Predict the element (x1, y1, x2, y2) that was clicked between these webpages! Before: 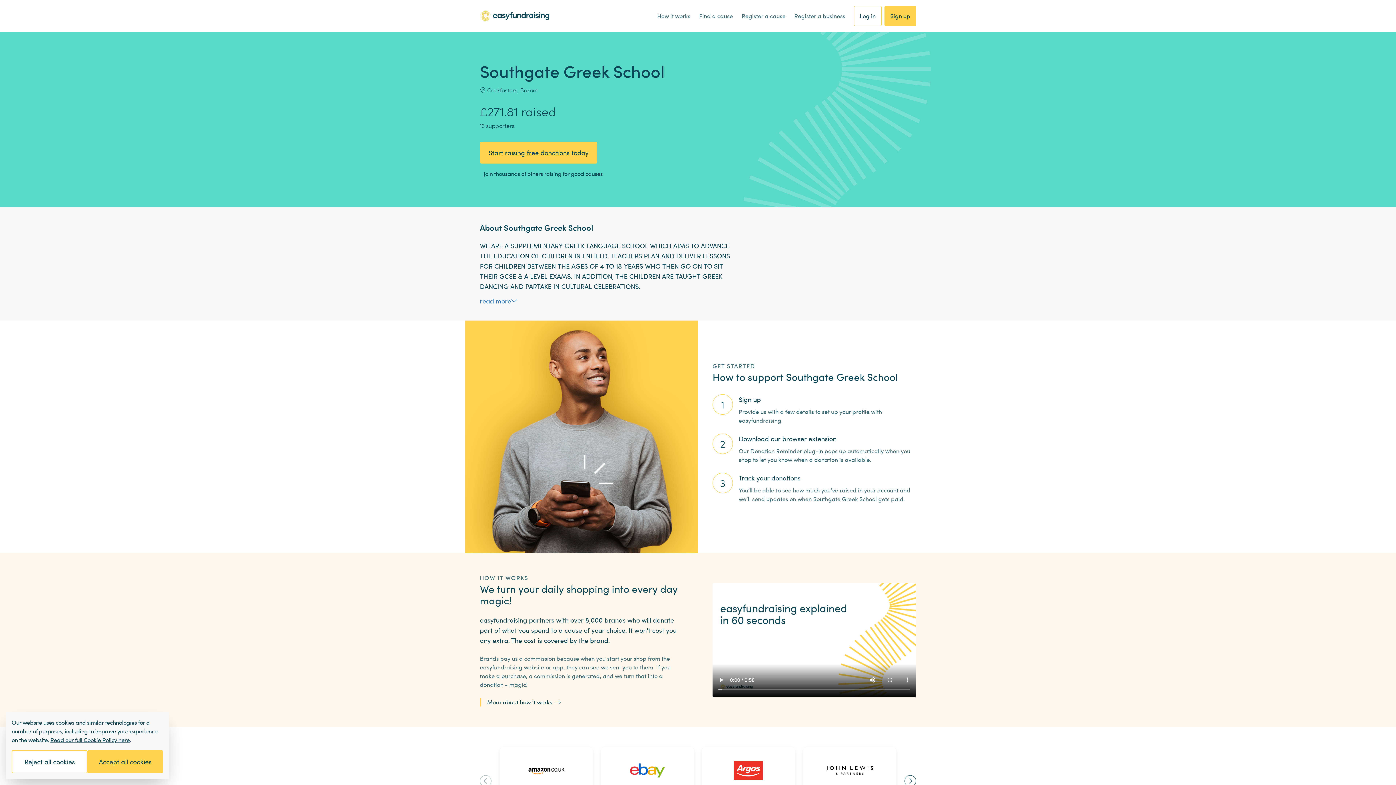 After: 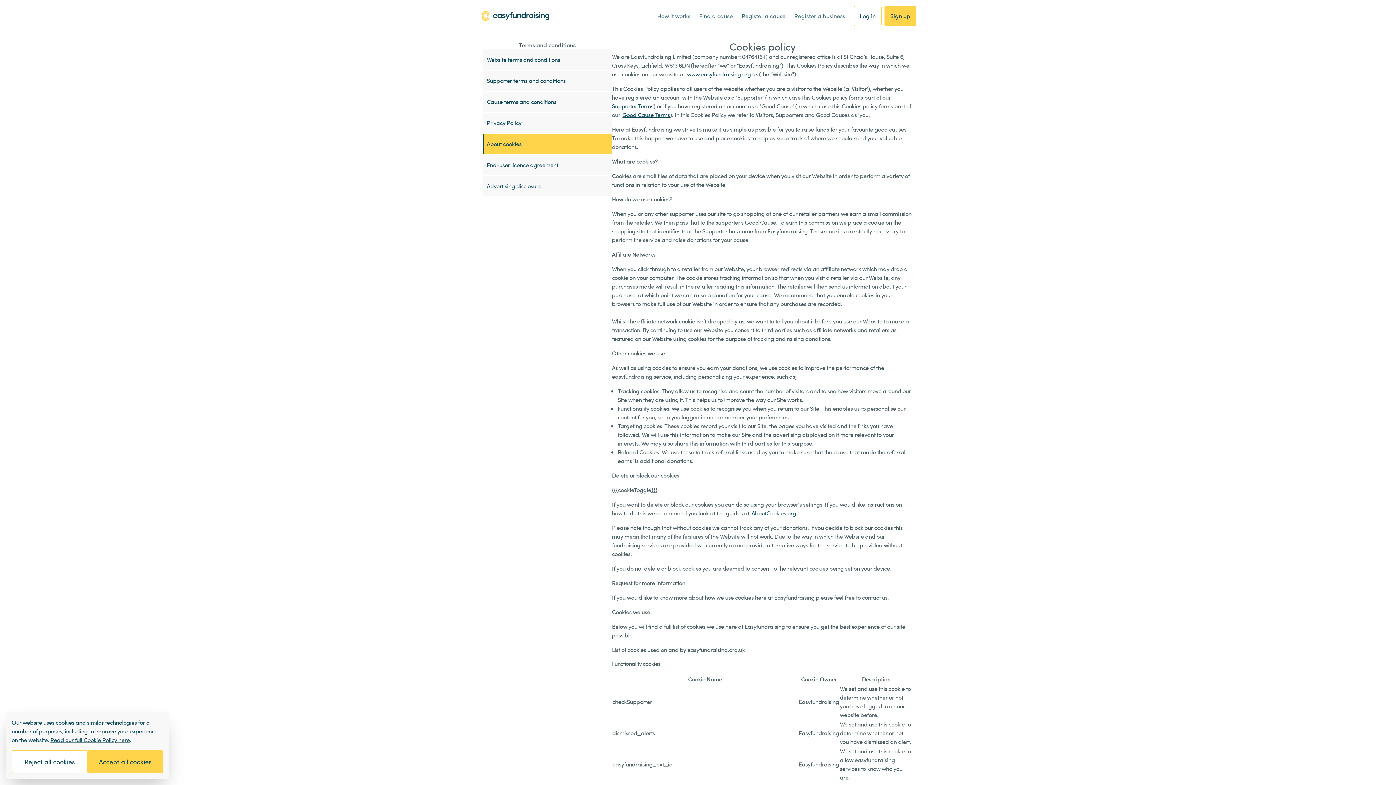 Action: bbox: (50, 736, 129, 744) label: Read our full Cookie Policy here